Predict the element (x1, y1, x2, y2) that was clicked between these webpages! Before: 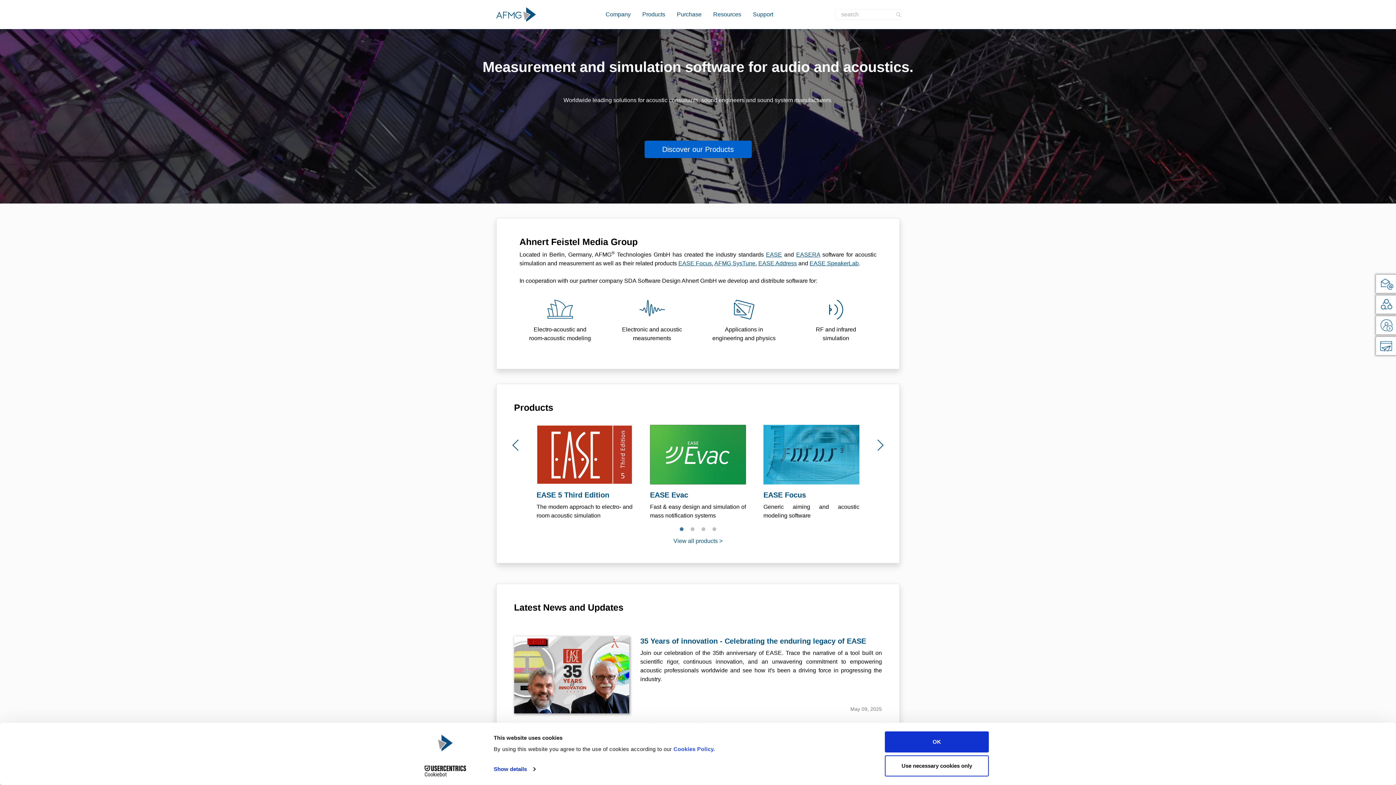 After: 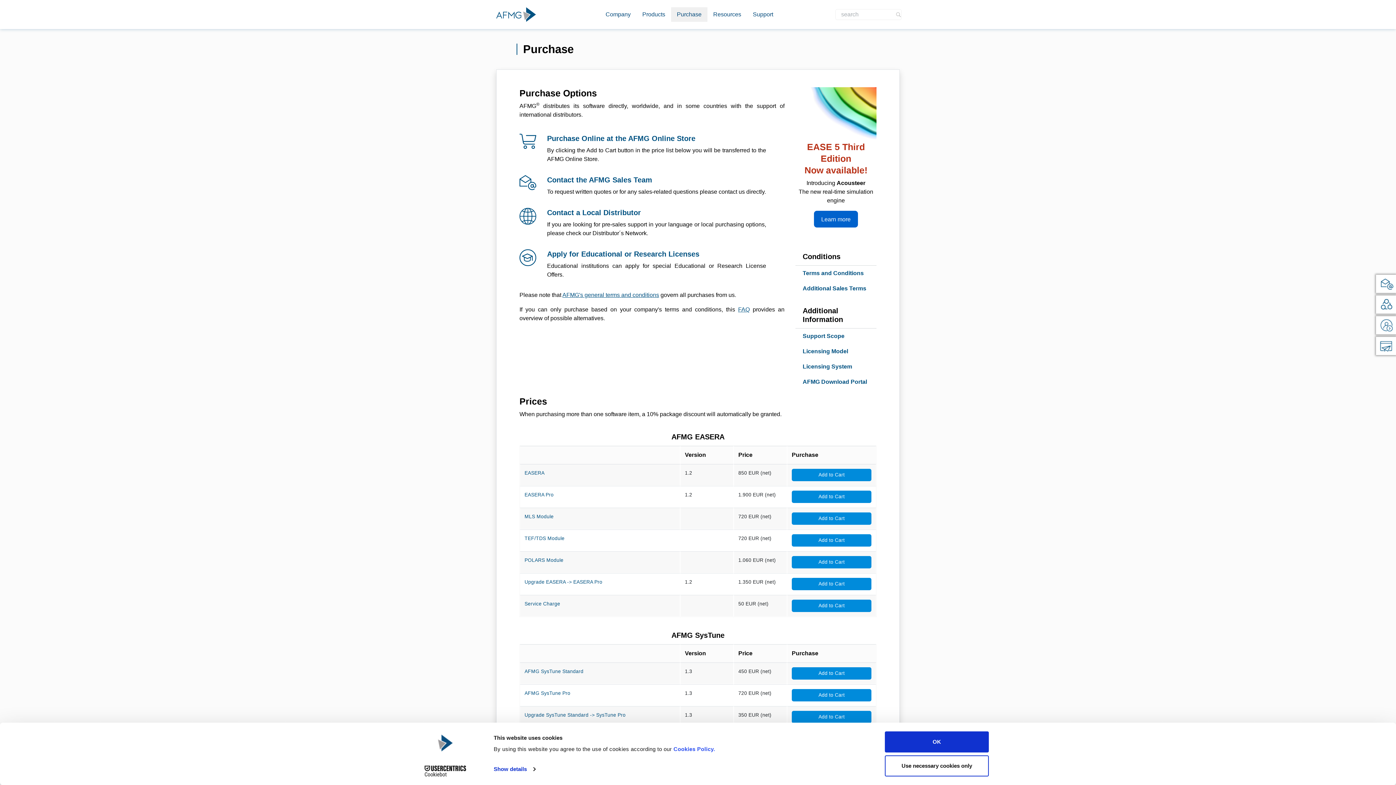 Action: label: Purchase bbox: (671, 7, 707, 21)